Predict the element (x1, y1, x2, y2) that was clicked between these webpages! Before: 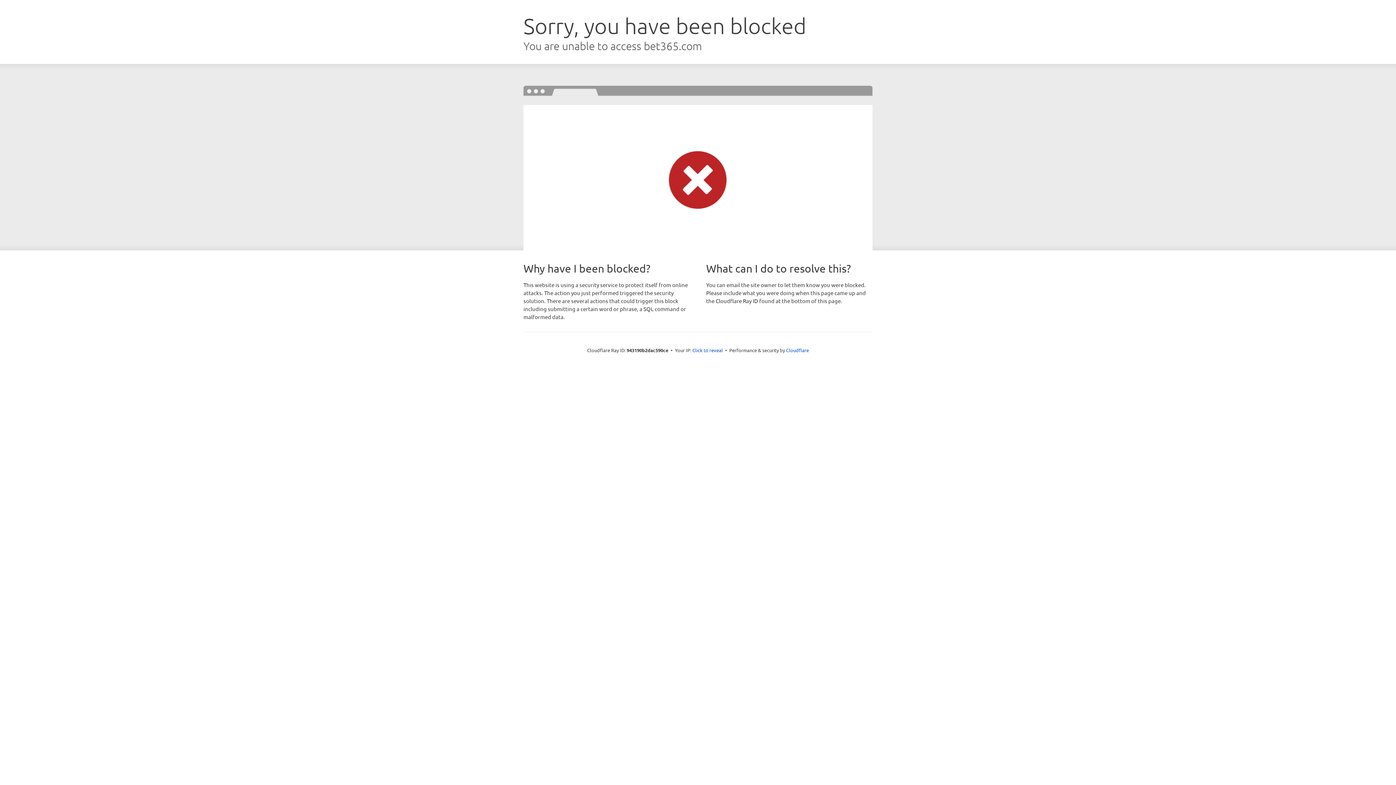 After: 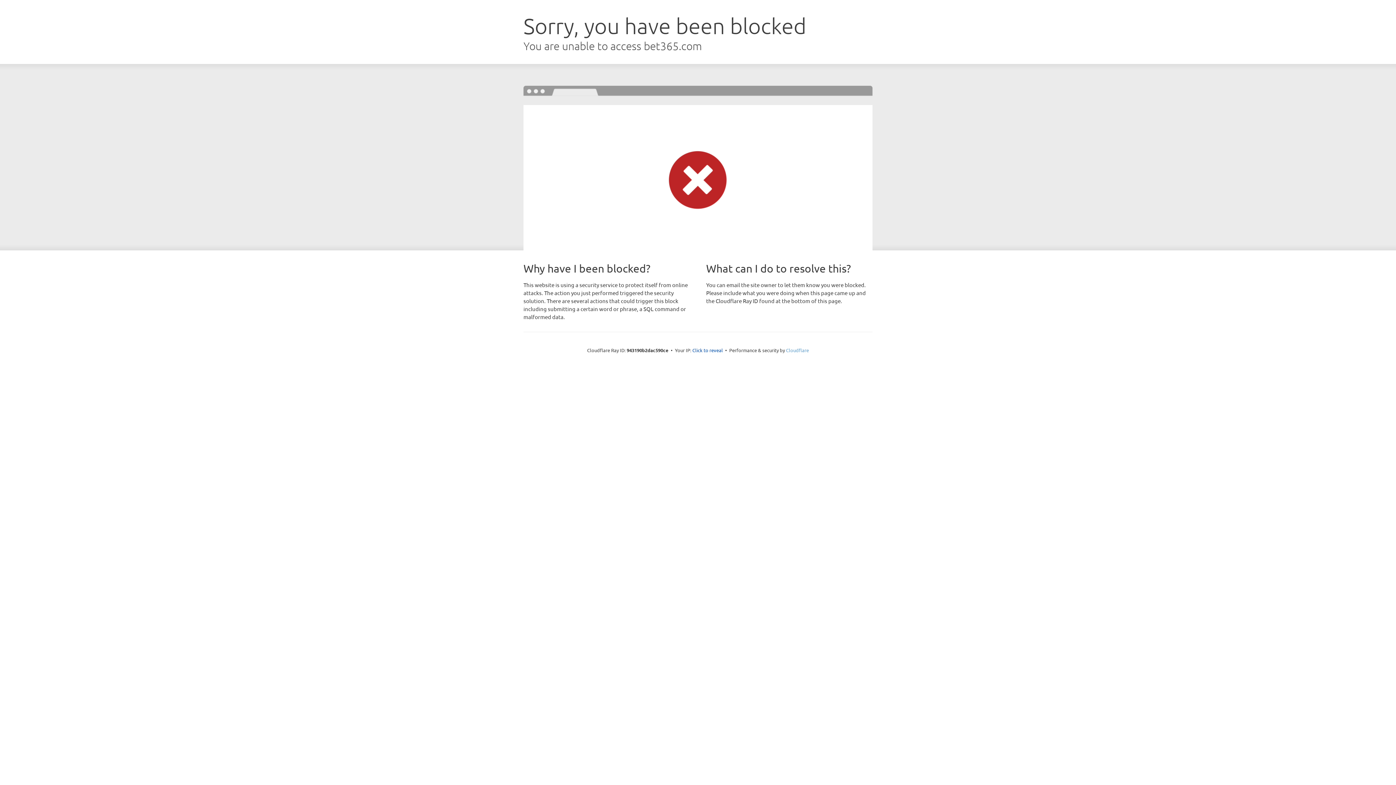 Action: label: Cloudflare bbox: (786, 347, 809, 353)